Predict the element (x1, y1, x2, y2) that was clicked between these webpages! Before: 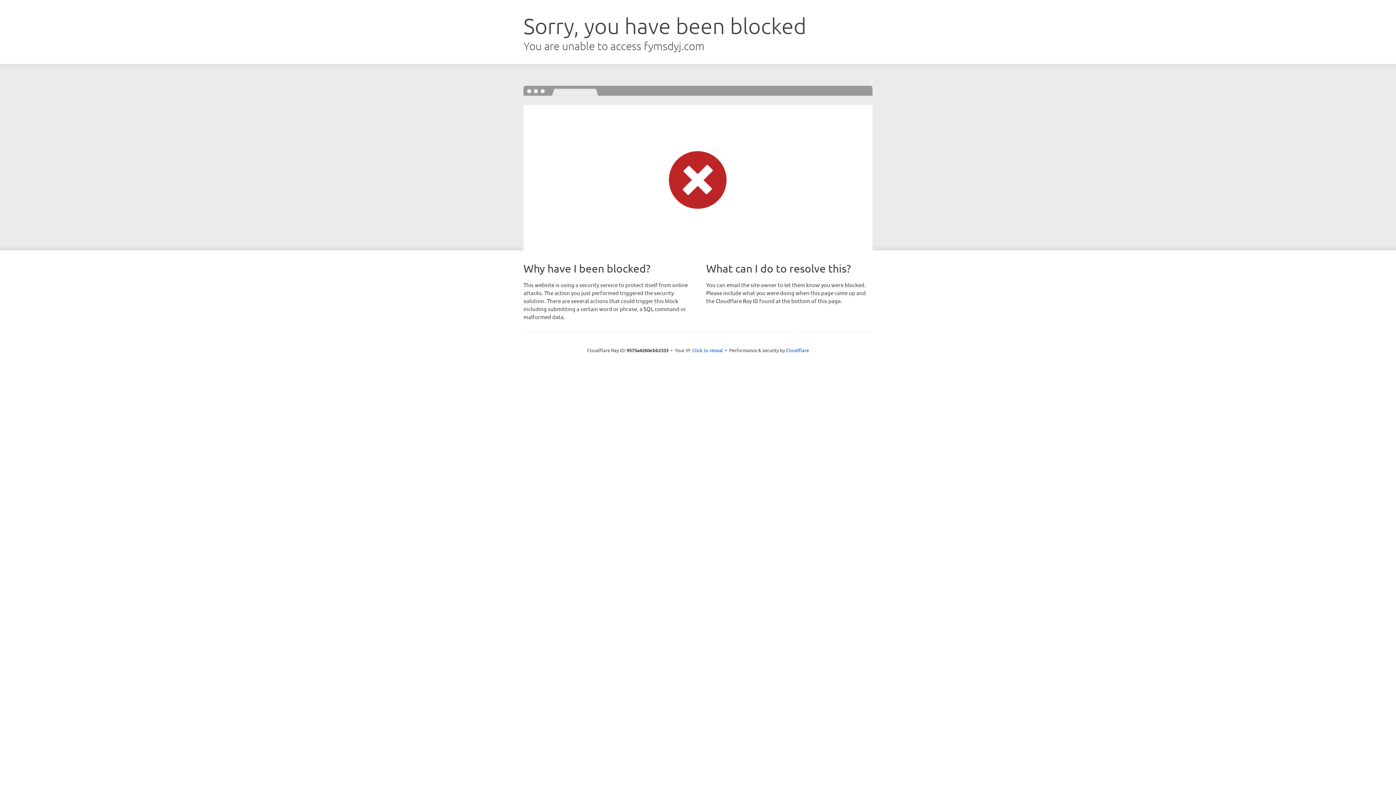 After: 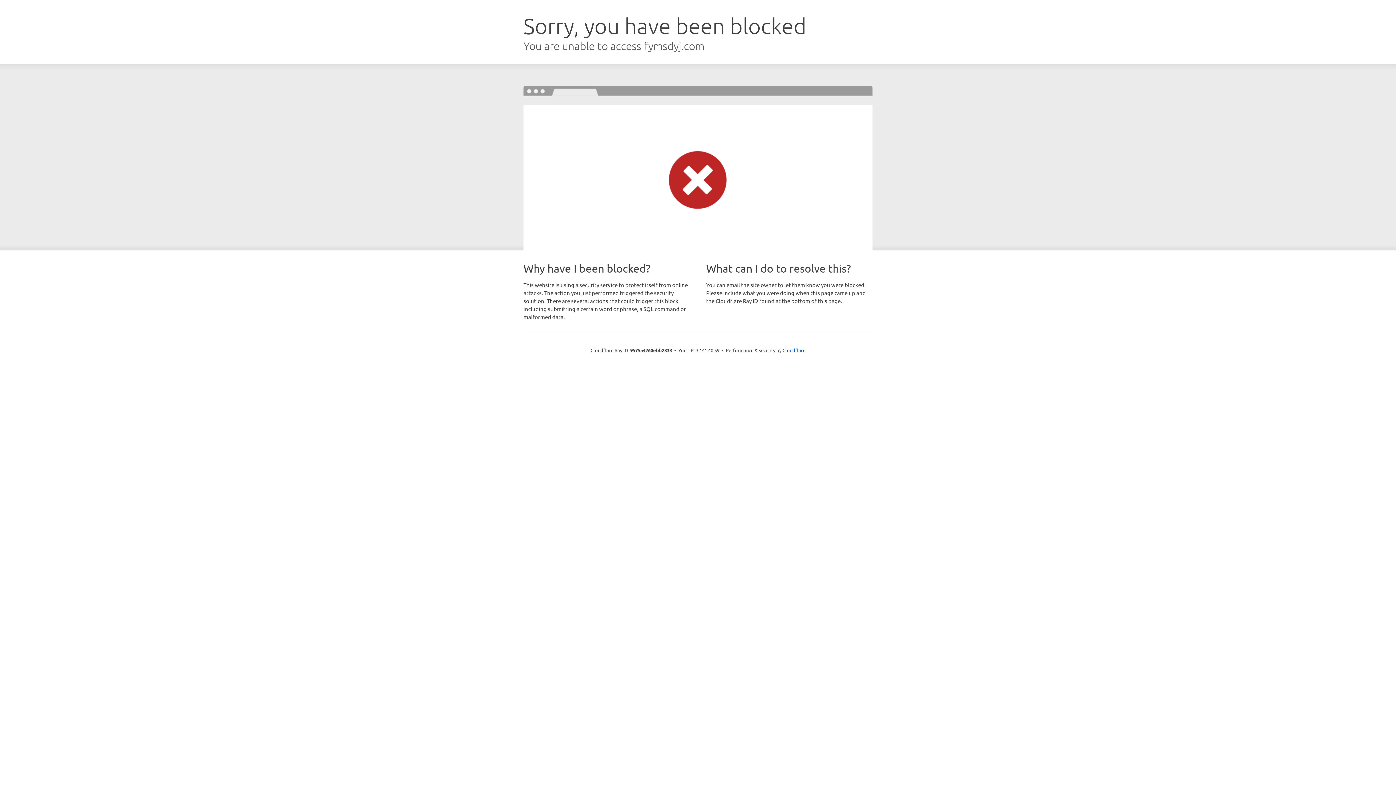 Action: label: Click to reveal bbox: (692, 346, 723, 353)